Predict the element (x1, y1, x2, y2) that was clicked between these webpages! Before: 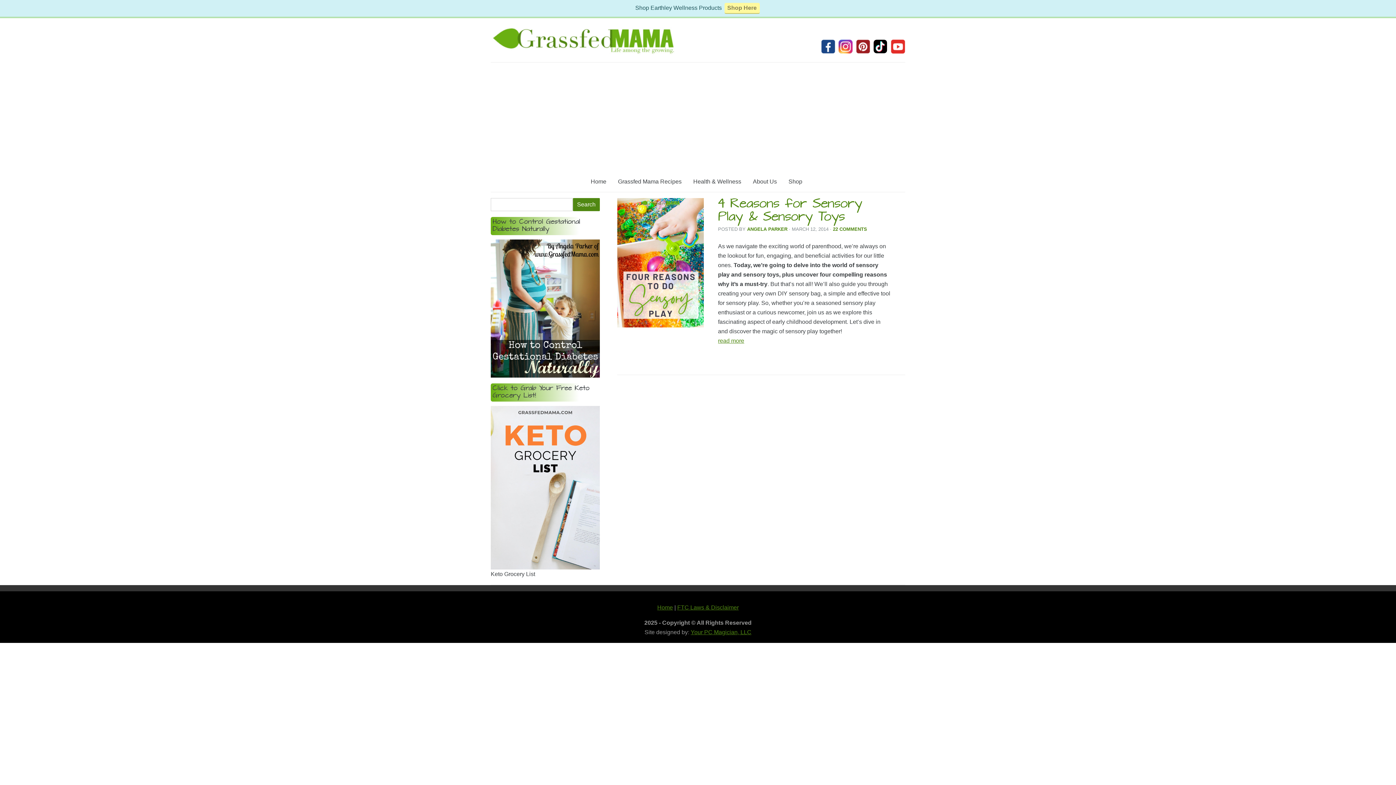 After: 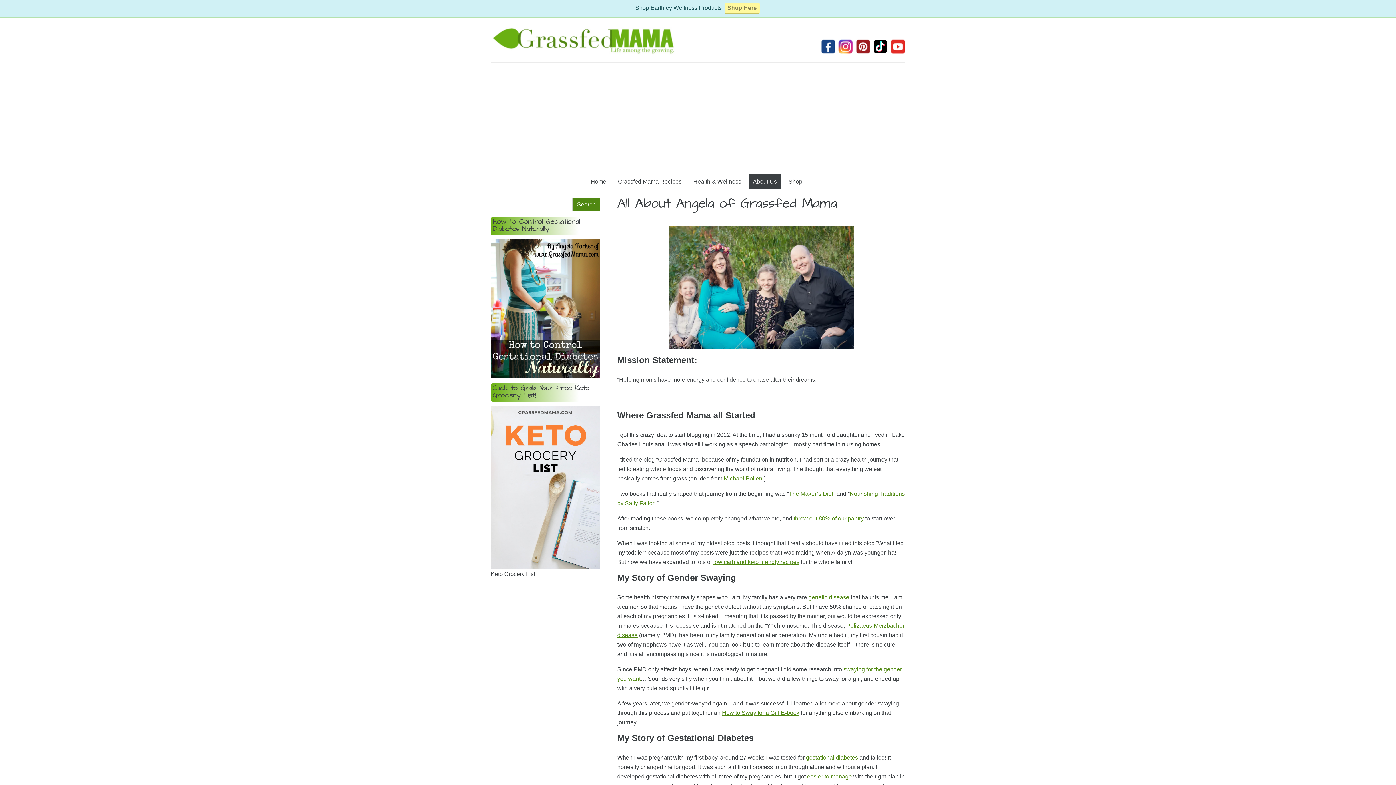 Action: label: About Us bbox: (748, 174, 781, 189)